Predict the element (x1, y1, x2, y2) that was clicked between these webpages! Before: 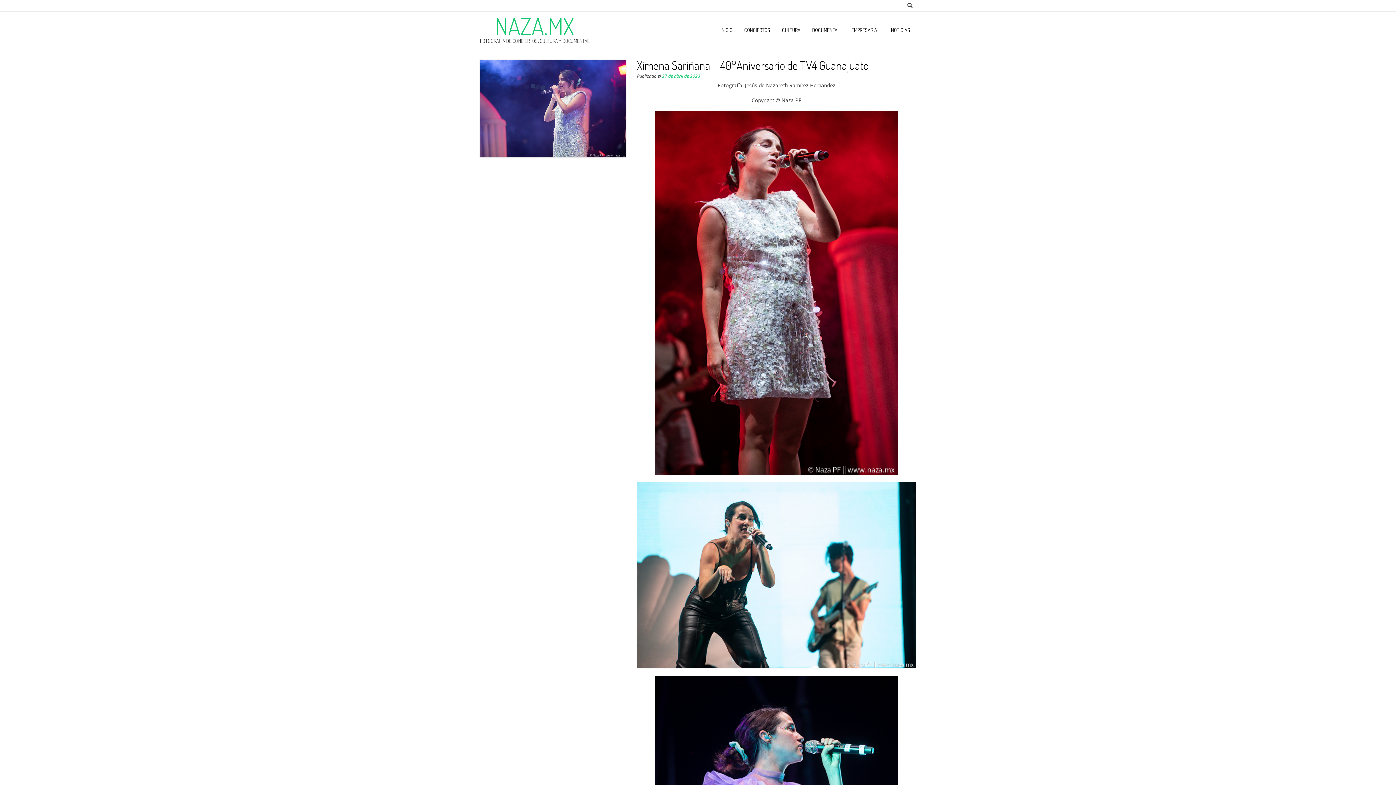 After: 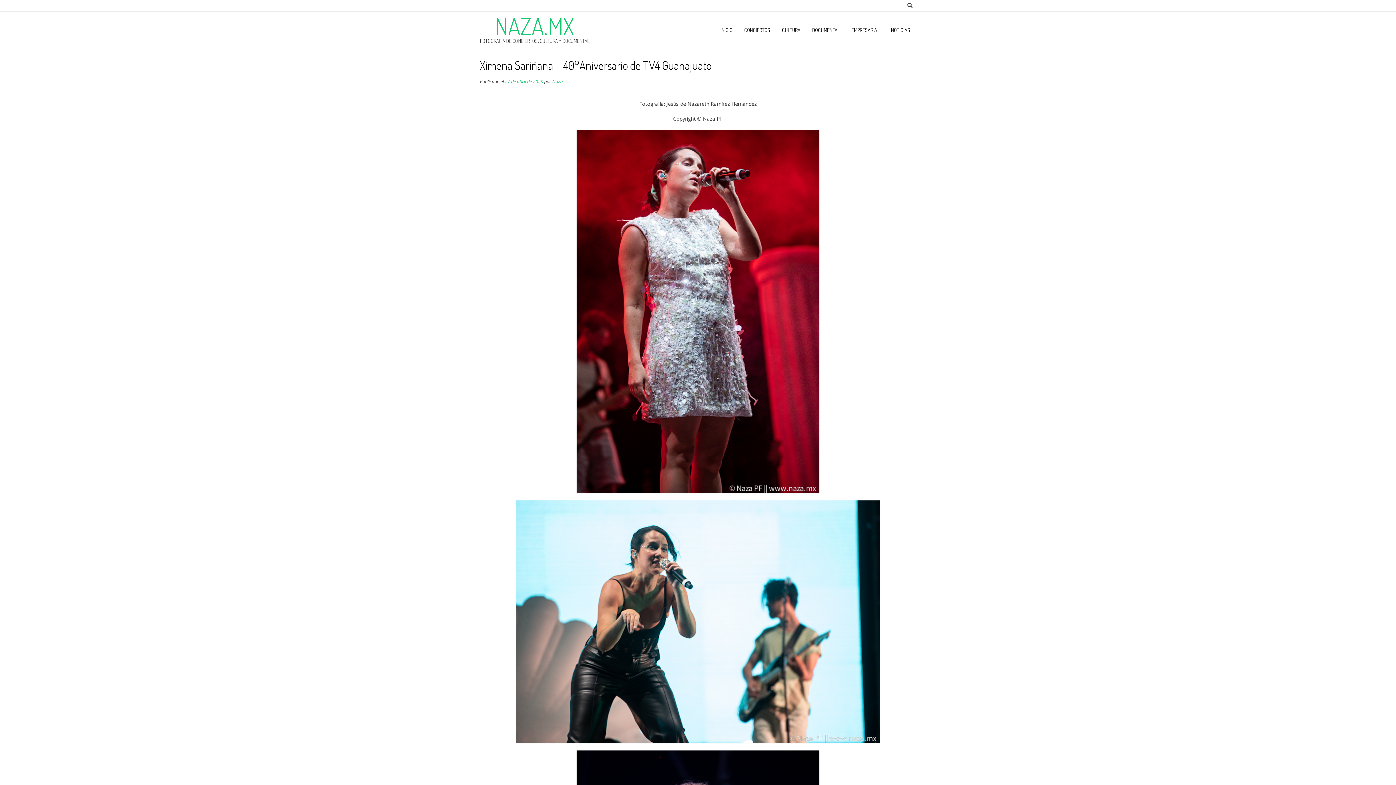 Action: label: Ximena Sariñana – 40°Aniversario de TV4 Guanajuato bbox: (637, 57, 868, 72)